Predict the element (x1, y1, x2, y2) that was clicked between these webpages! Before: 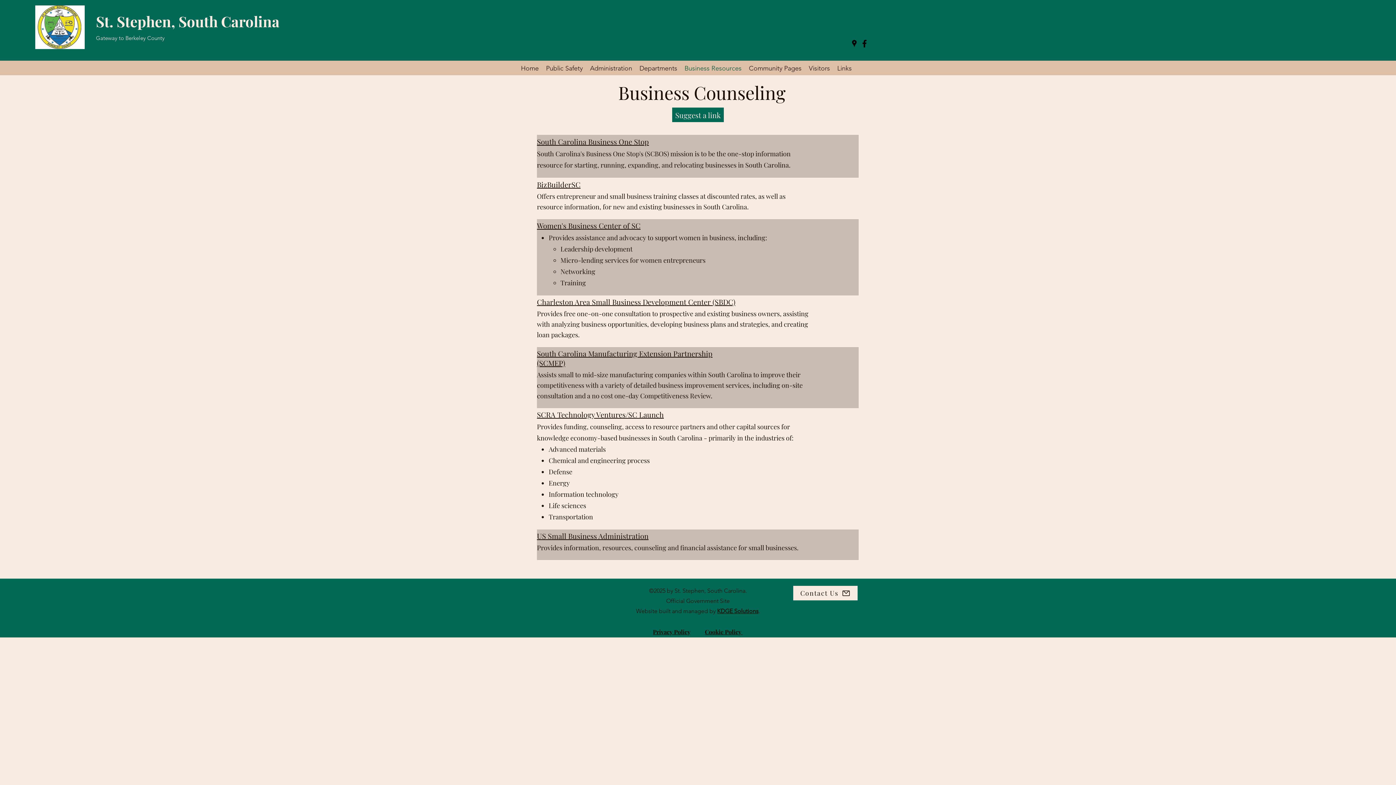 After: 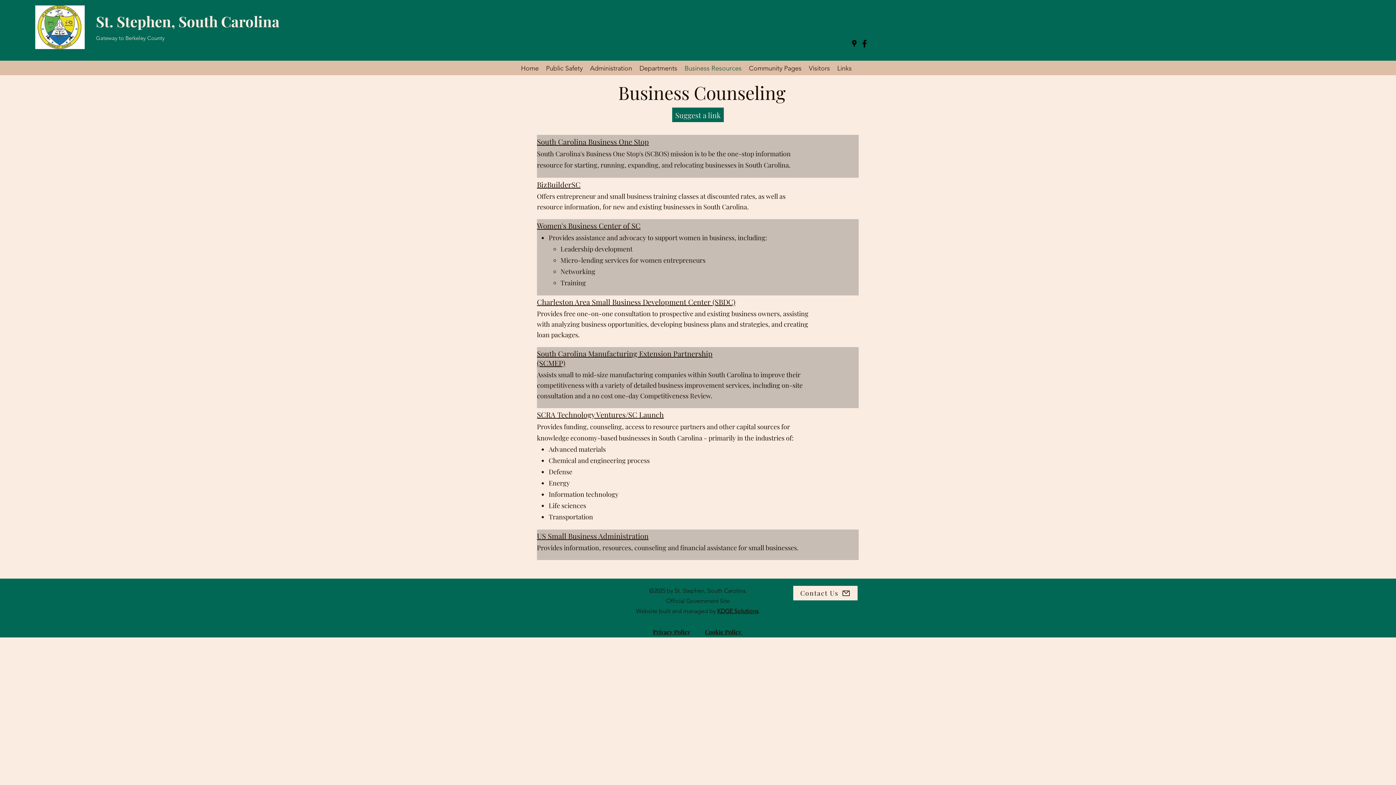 Action: bbox: (537, 220, 640, 230) label: Women's Business Center of SC